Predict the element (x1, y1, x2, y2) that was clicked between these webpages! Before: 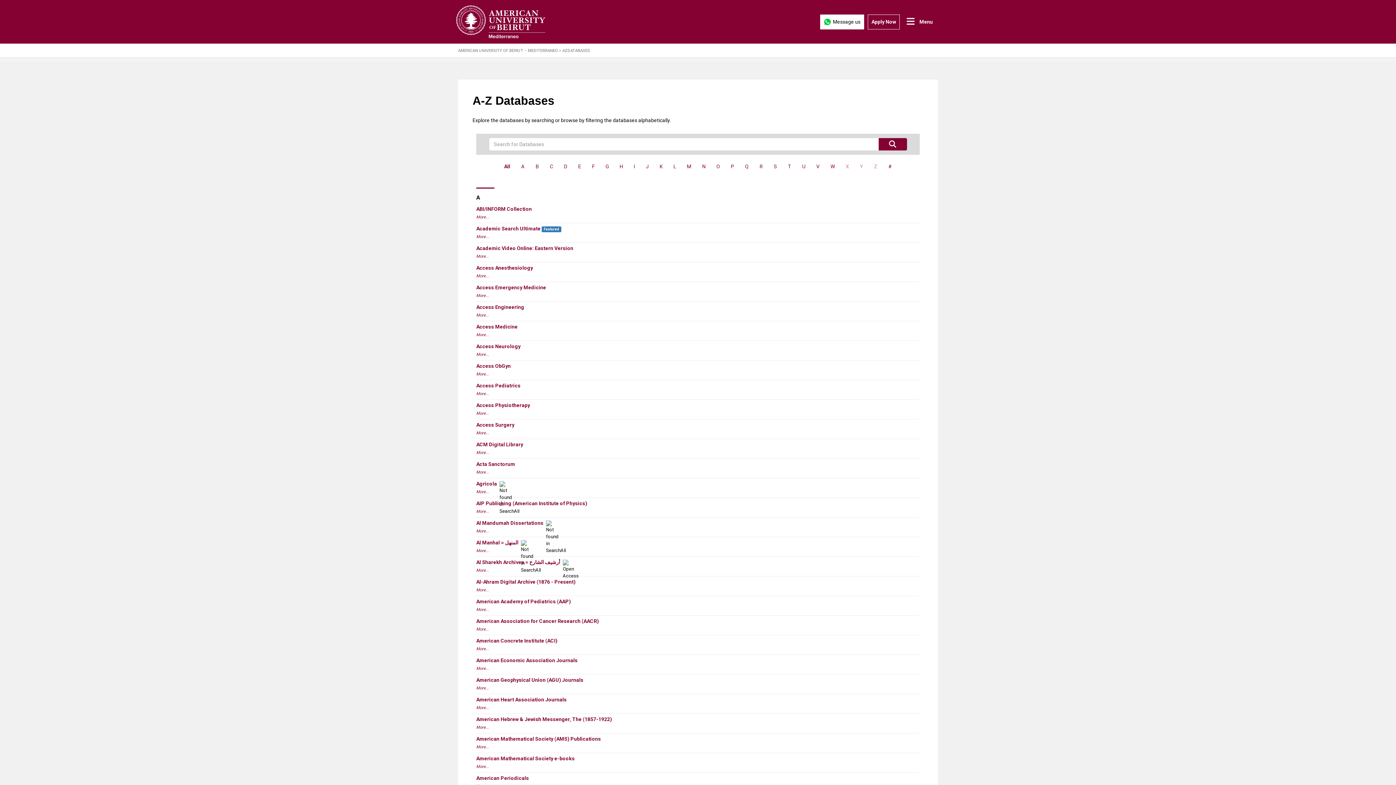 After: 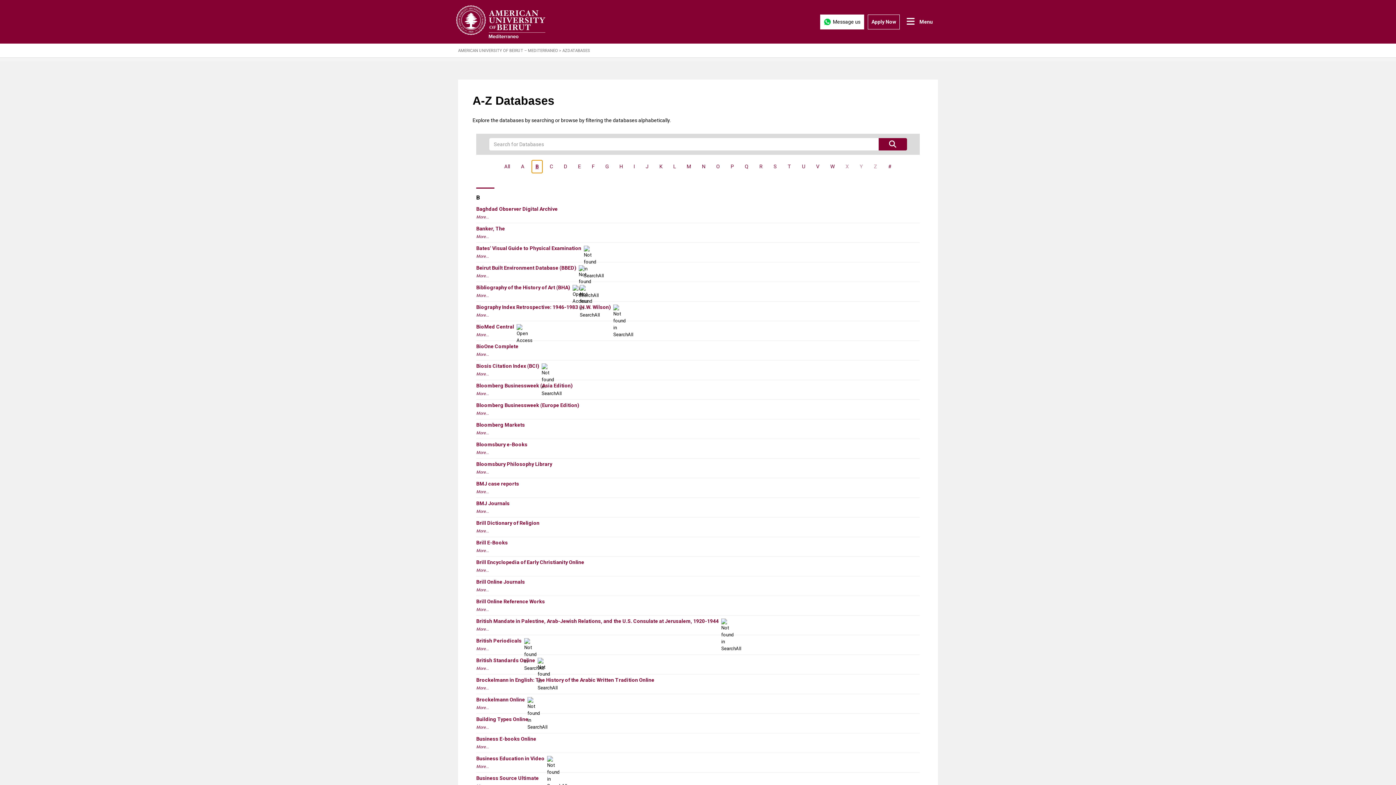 Action: label: B bbox: (532, 160, 542, 173)